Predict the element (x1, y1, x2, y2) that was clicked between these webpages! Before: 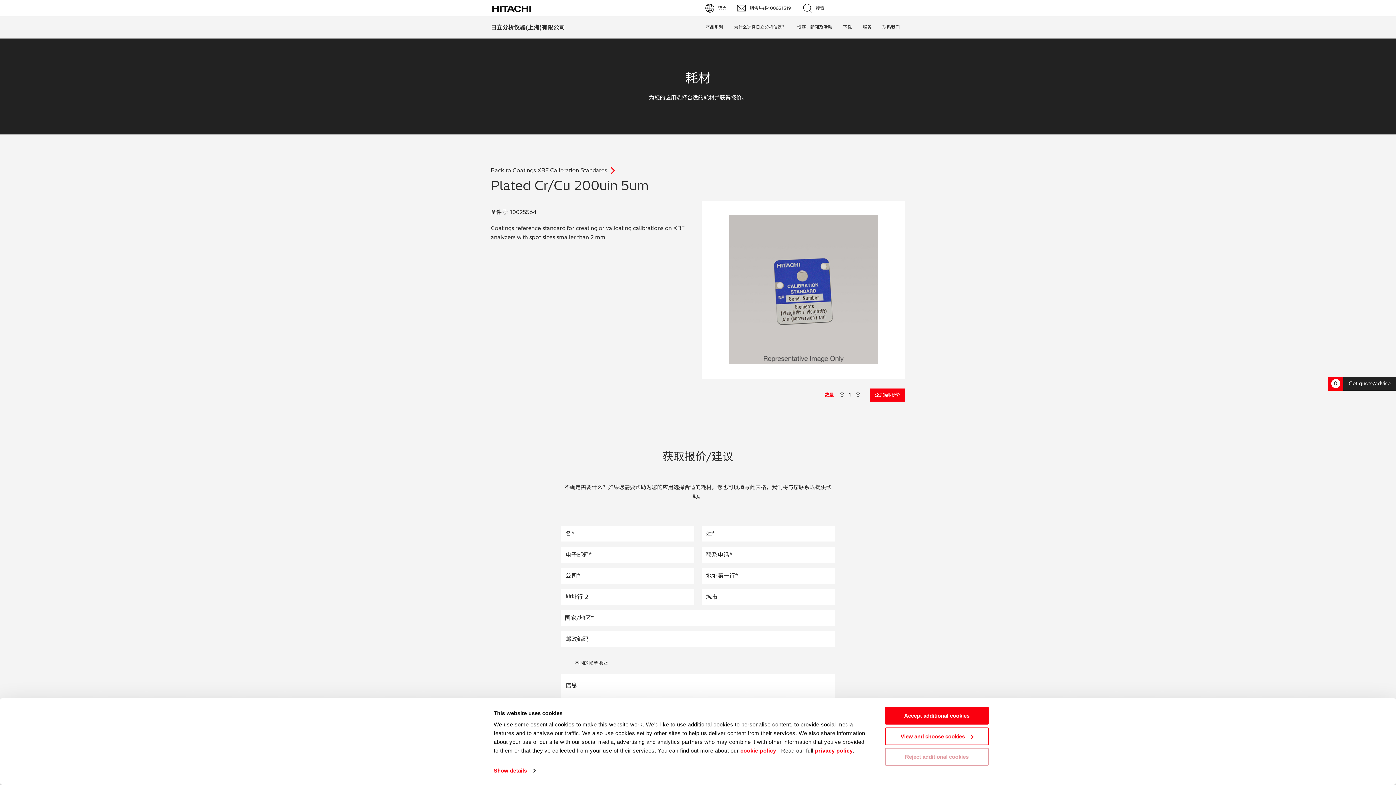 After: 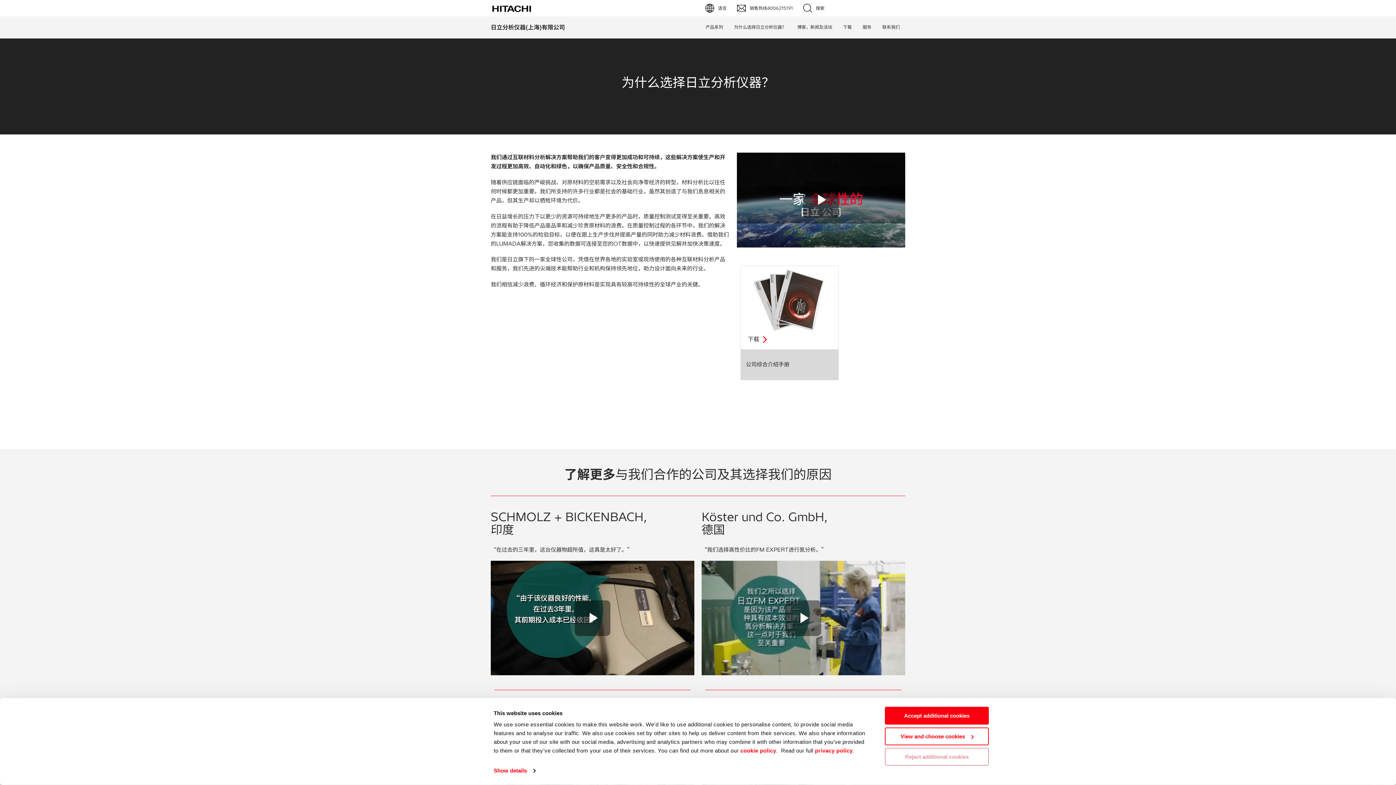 Action: label: 为什么选择日立分析仪器？ bbox: (734, 16, 786, 38)